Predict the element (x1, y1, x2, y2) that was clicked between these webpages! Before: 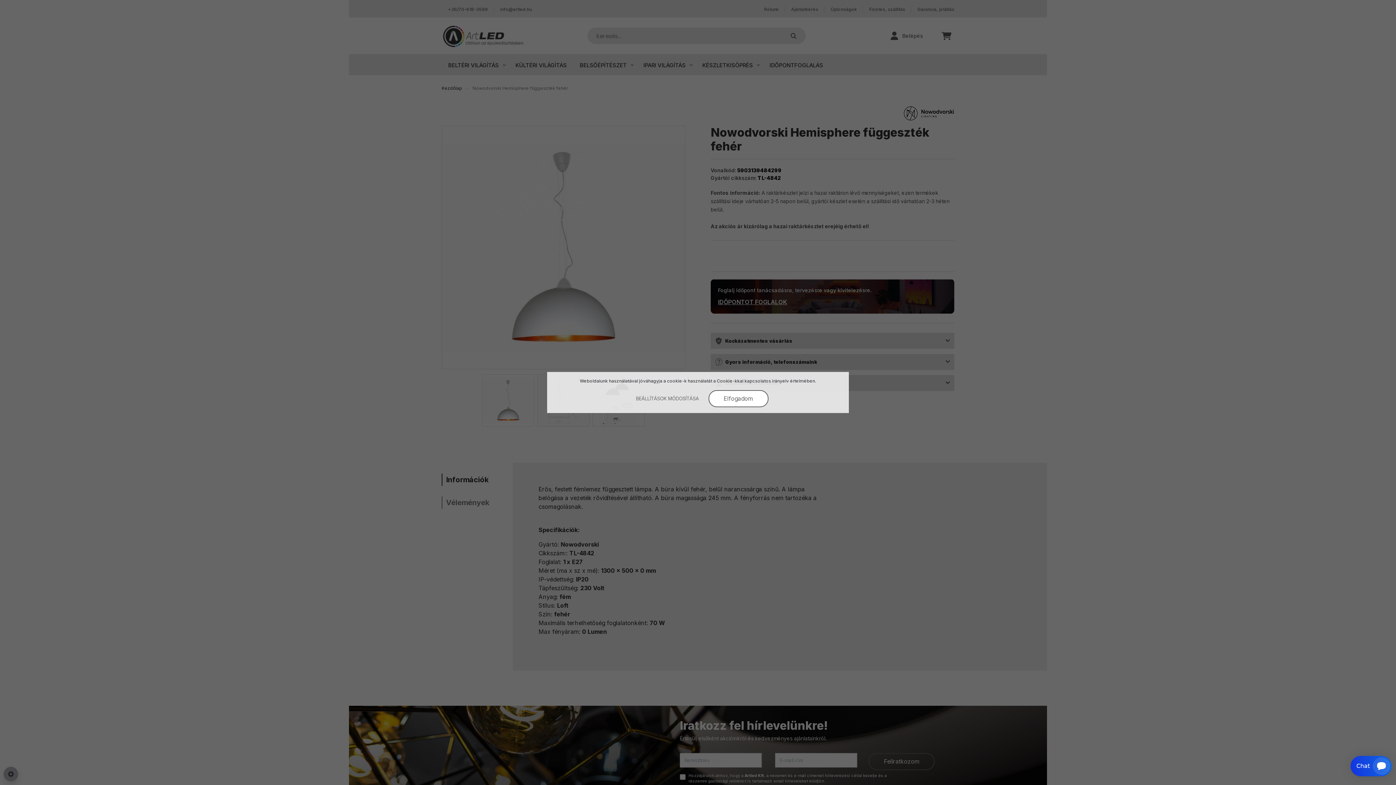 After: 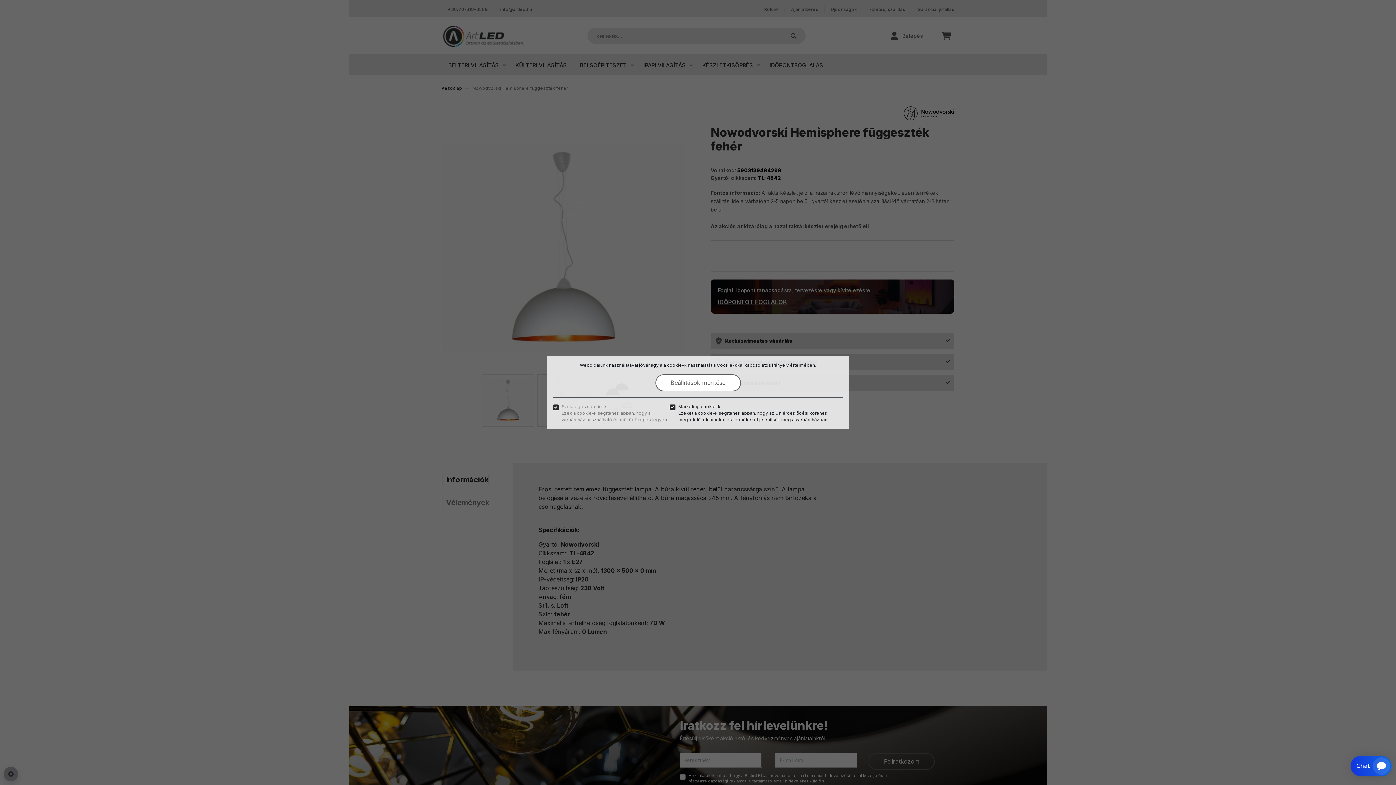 Action: bbox: (627, 390, 707, 407) label: BEÁLLÍTÁSOK MÓDOSÍTÁSA